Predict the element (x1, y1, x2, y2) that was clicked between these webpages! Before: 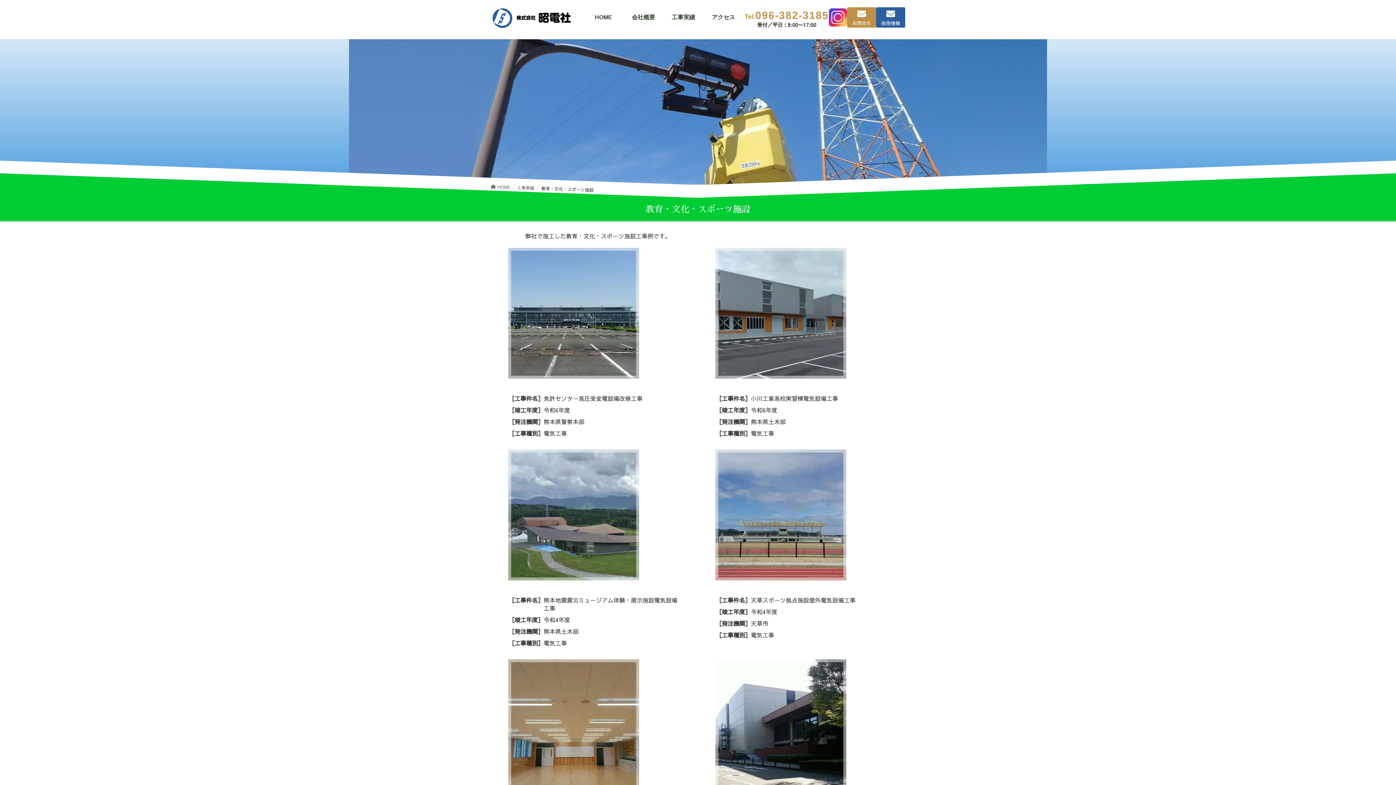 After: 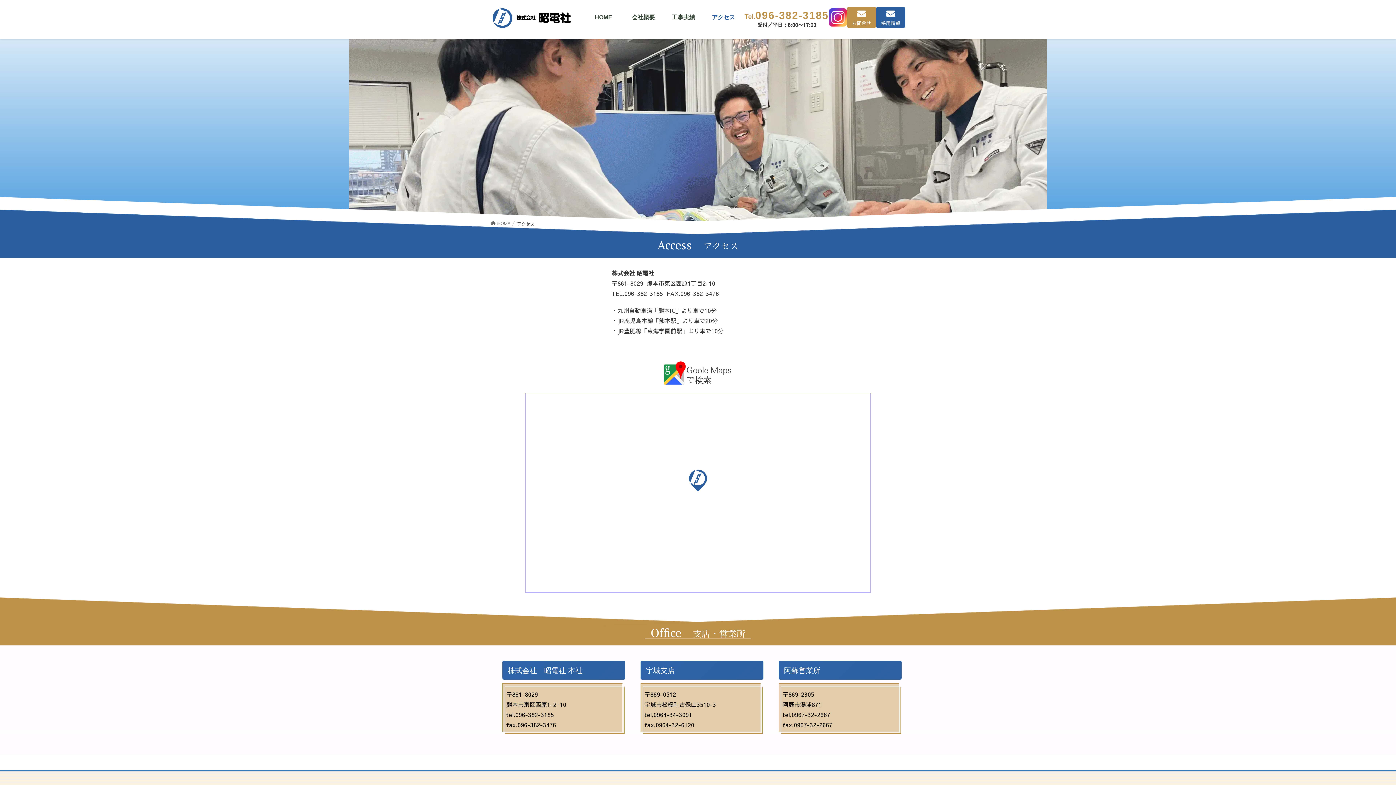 Action: label: アクセス bbox: (705, 9, 741, 25)